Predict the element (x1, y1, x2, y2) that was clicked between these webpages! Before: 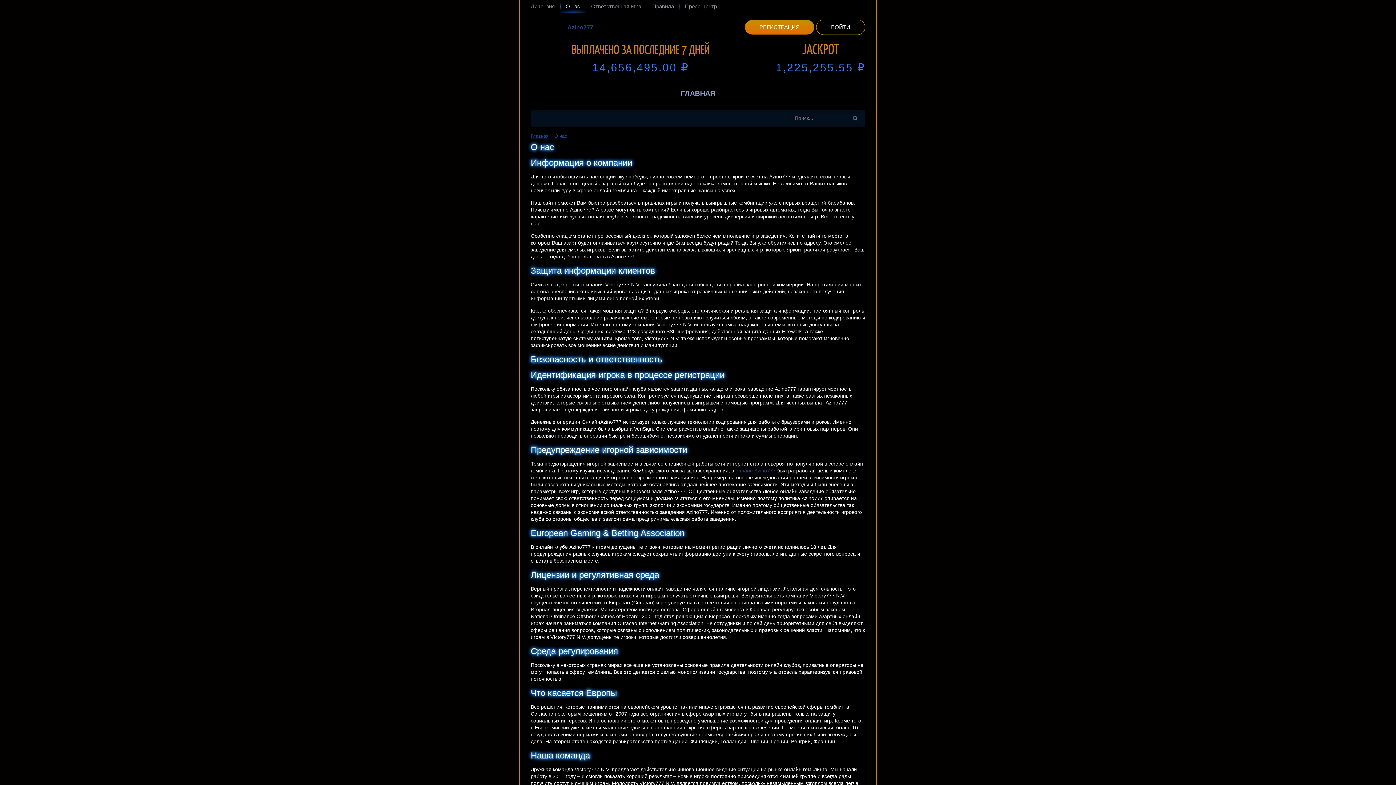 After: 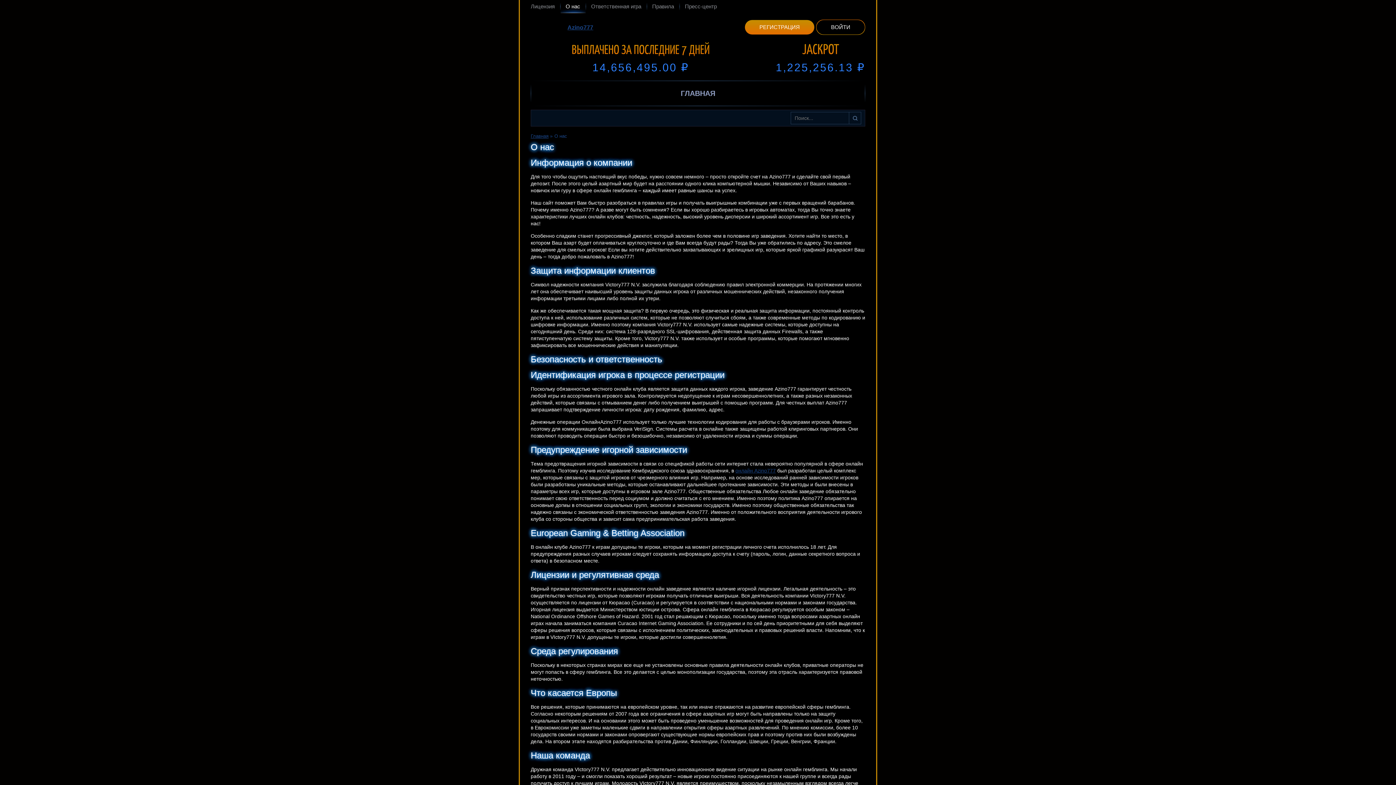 Action: bbox: (776, 58, 865, 77) label: 1,225,255.00 ₽